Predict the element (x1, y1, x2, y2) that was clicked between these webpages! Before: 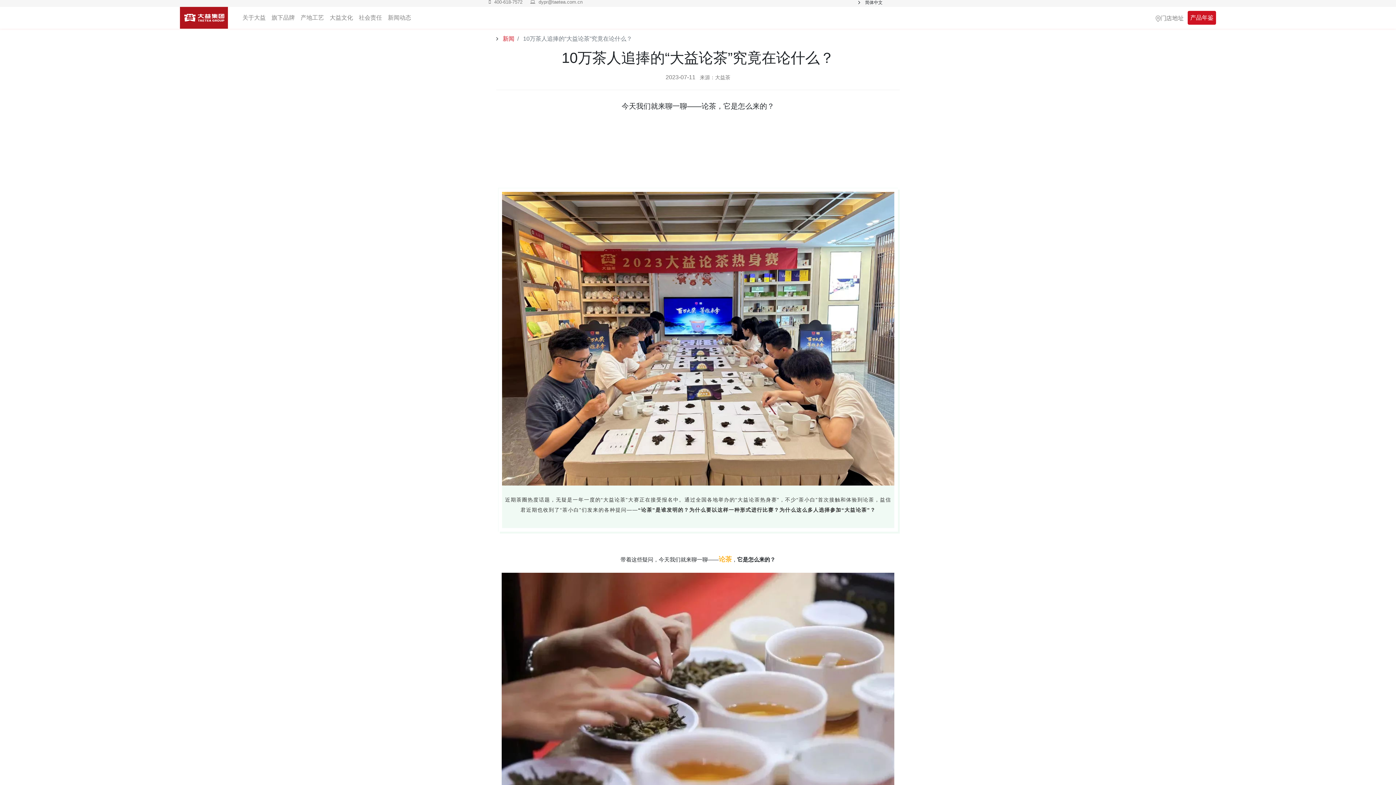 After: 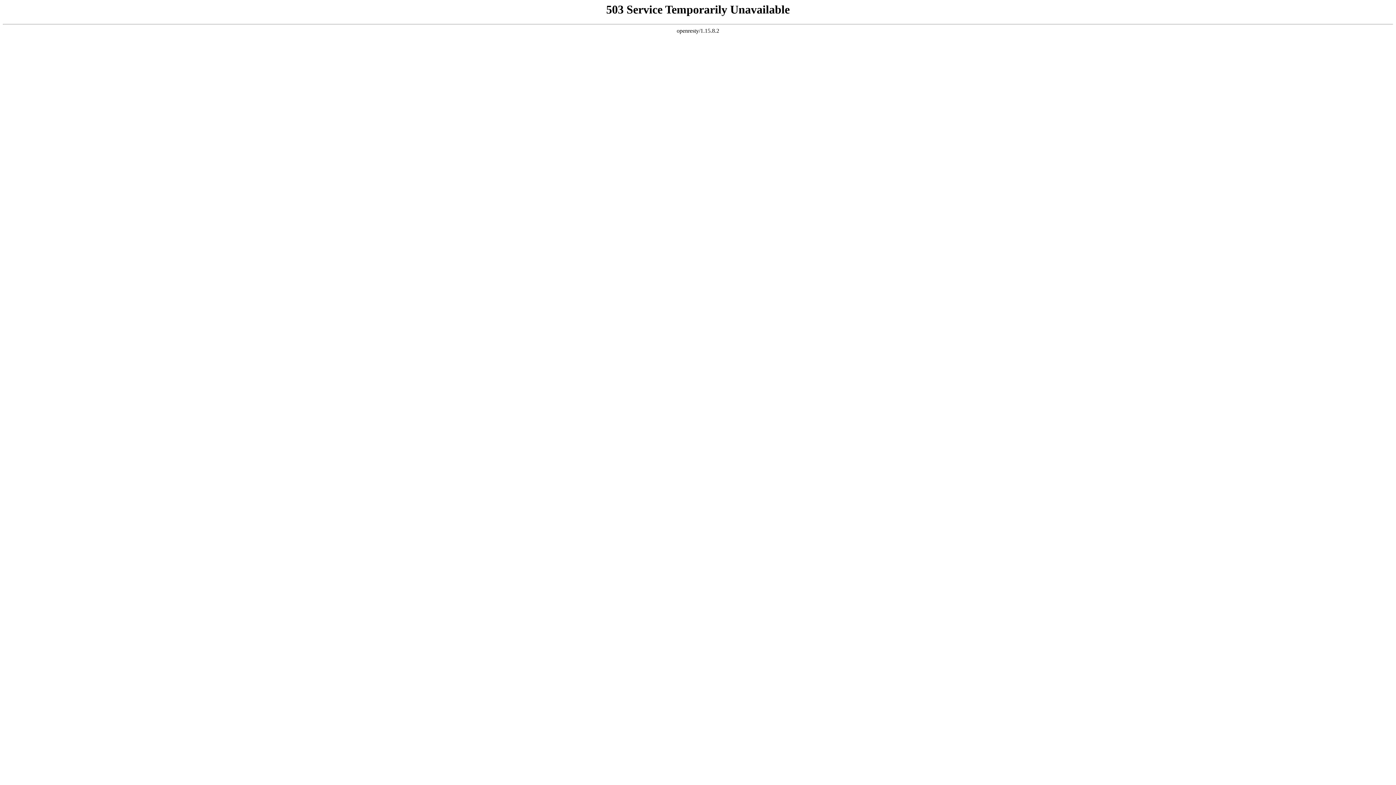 Action: label:  新闻 bbox: (501, 35, 514, 41)